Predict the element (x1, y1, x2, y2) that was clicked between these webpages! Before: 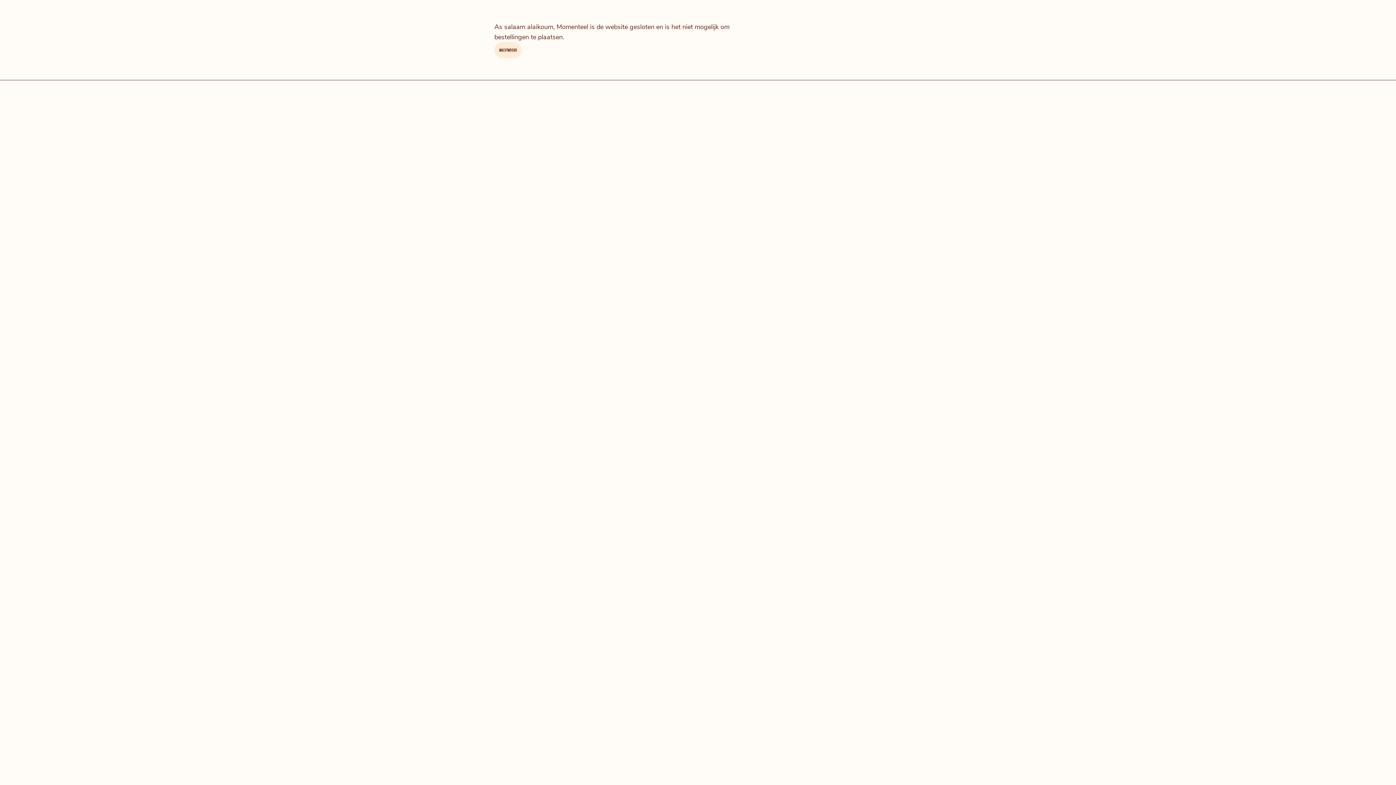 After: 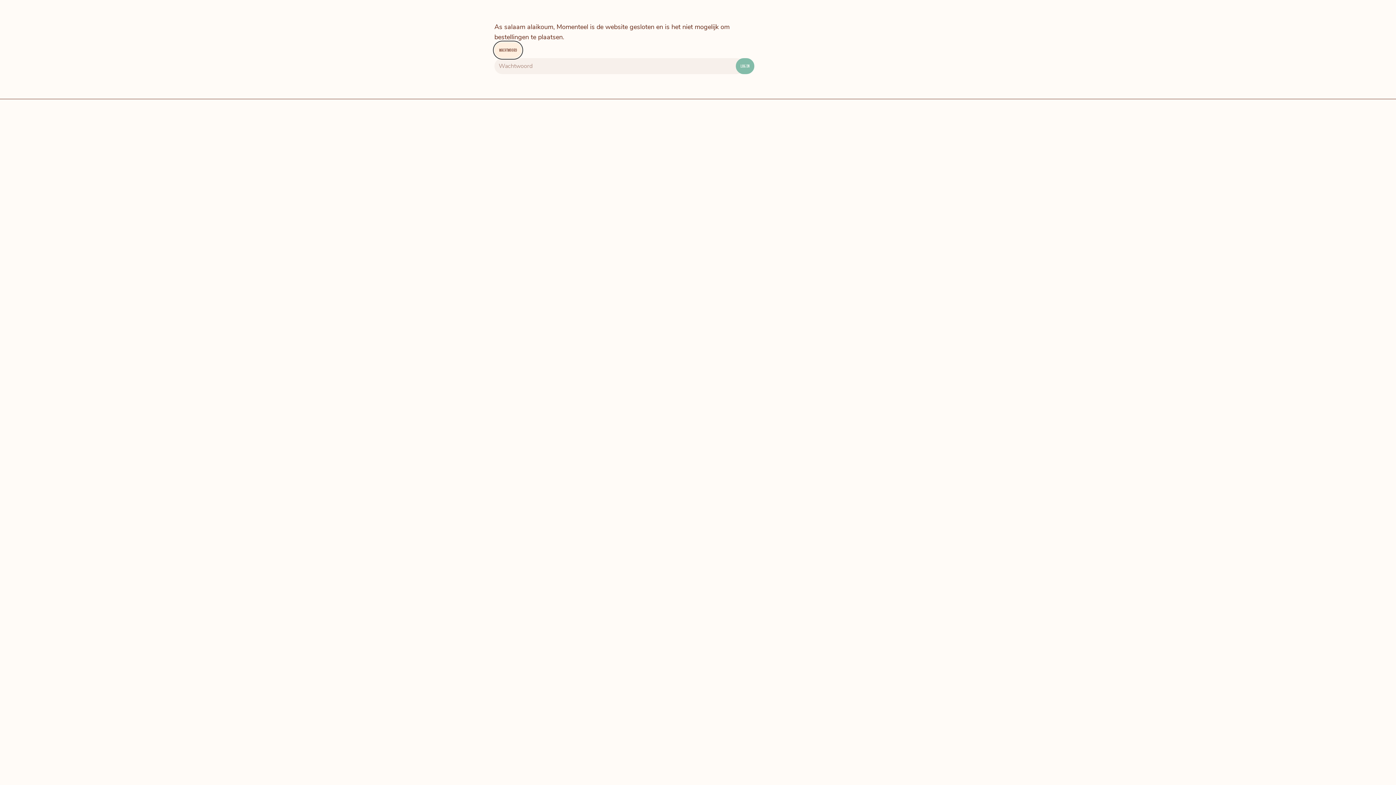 Action: bbox: (494, 42, 521, 58) label: WACHTWOORD